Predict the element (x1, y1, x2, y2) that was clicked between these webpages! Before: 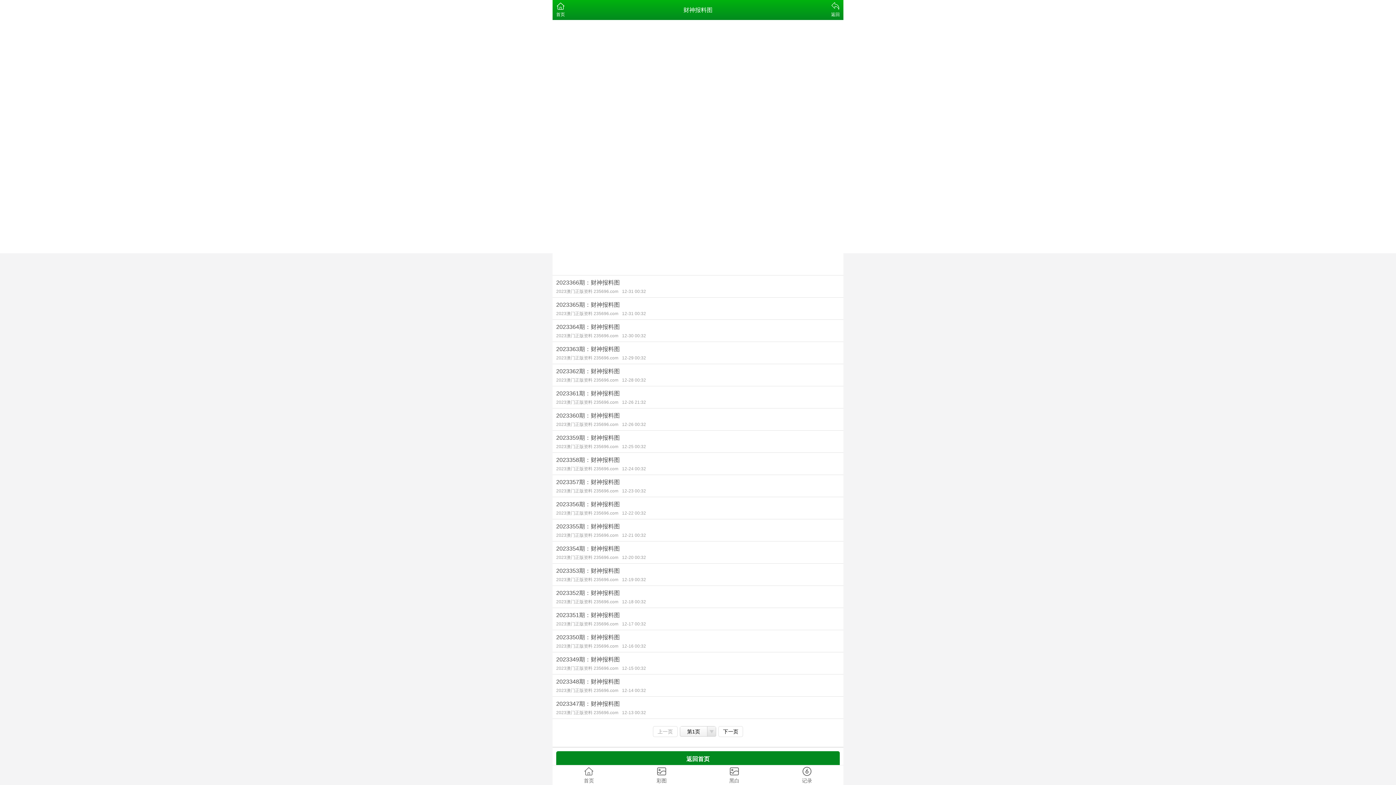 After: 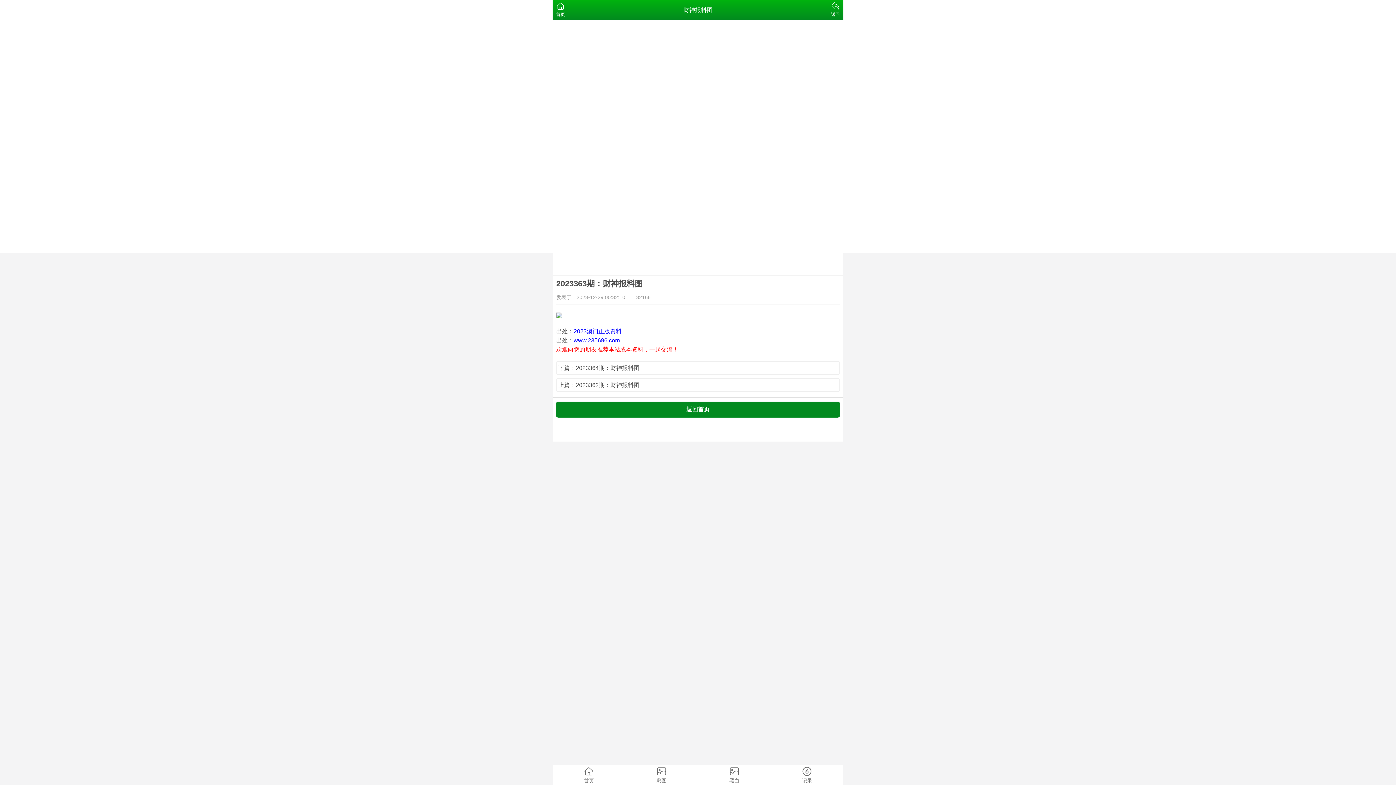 Action: label: 2023363期：财神报料图
2023澳门正版资料 235696.com12-29 00:32 bbox: (552, 342, 843, 364)